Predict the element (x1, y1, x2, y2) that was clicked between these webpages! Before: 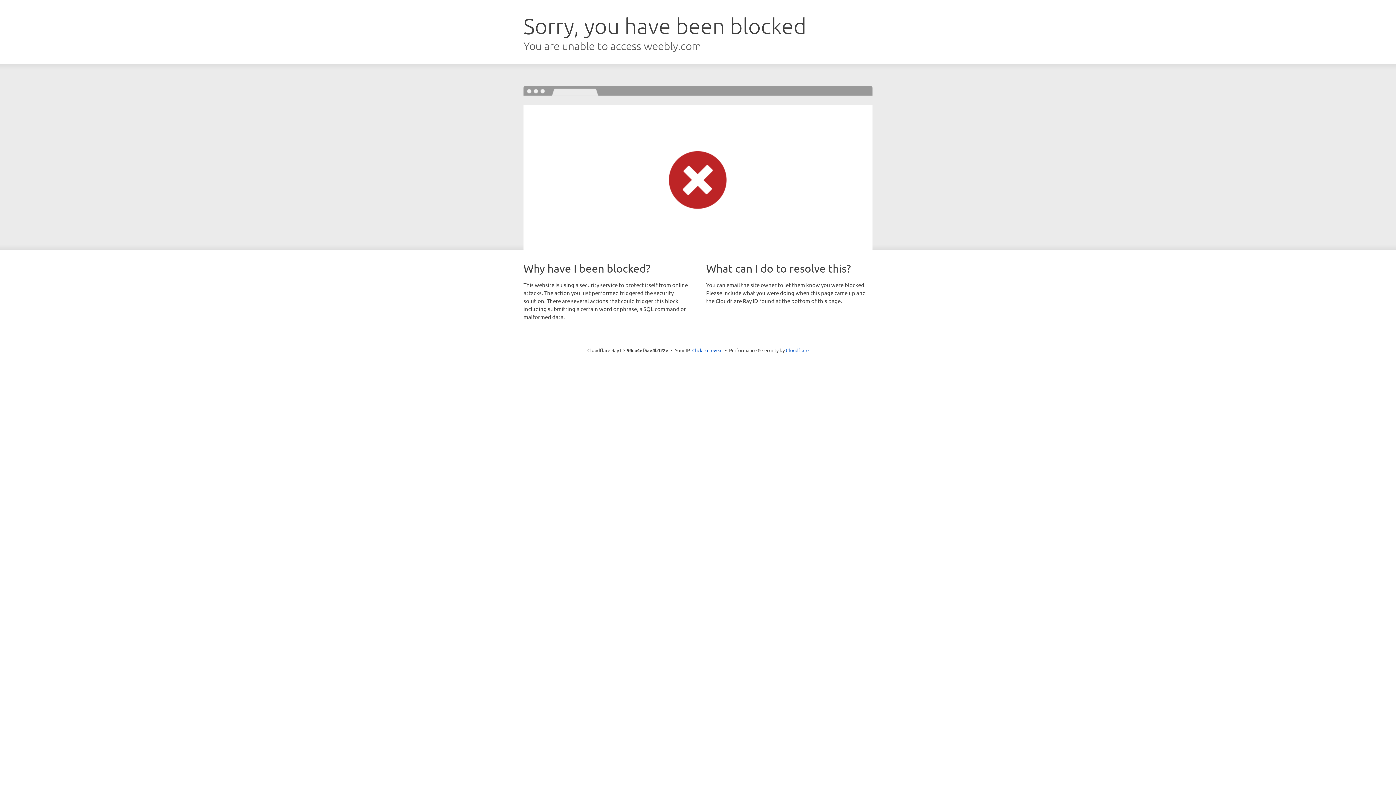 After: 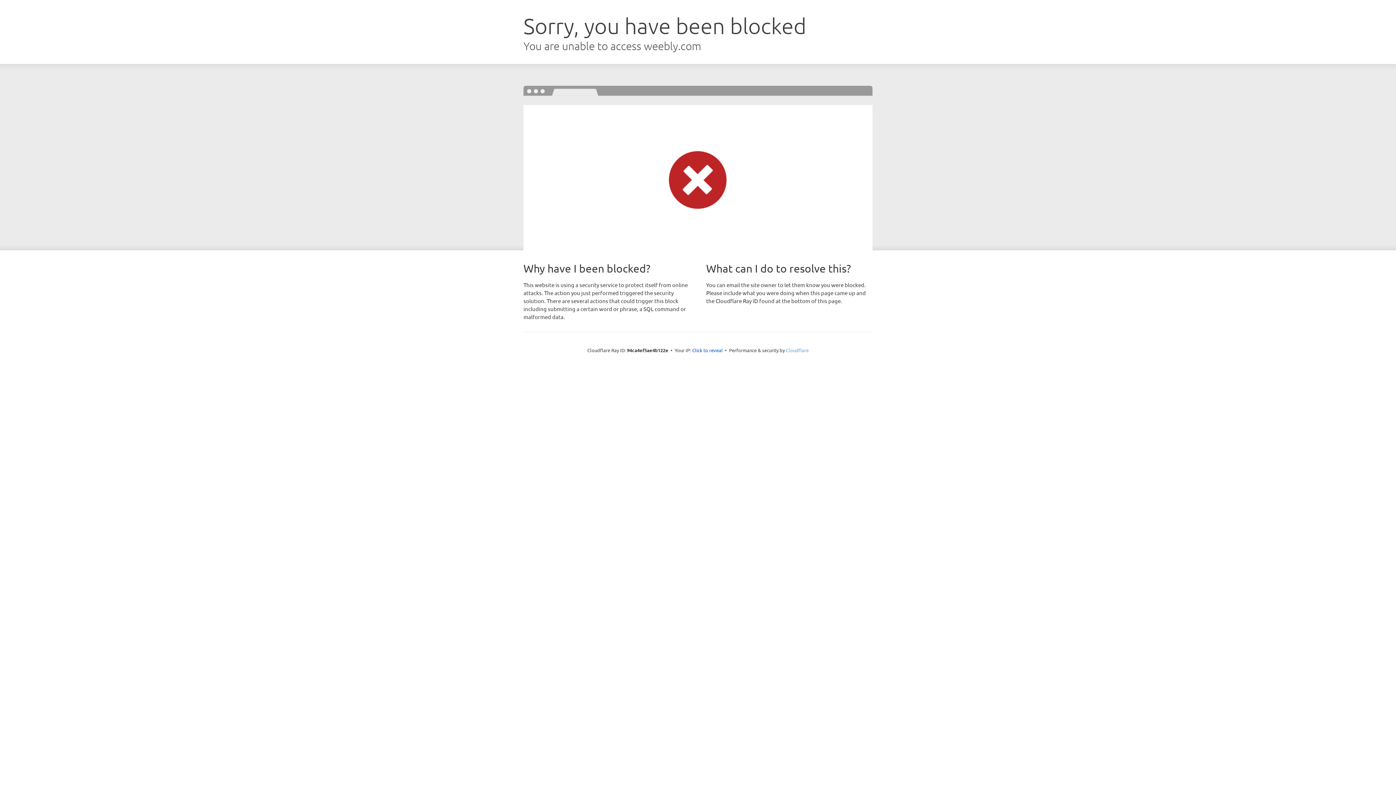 Action: bbox: (786, 347, 808, 353) label: Cloudflare